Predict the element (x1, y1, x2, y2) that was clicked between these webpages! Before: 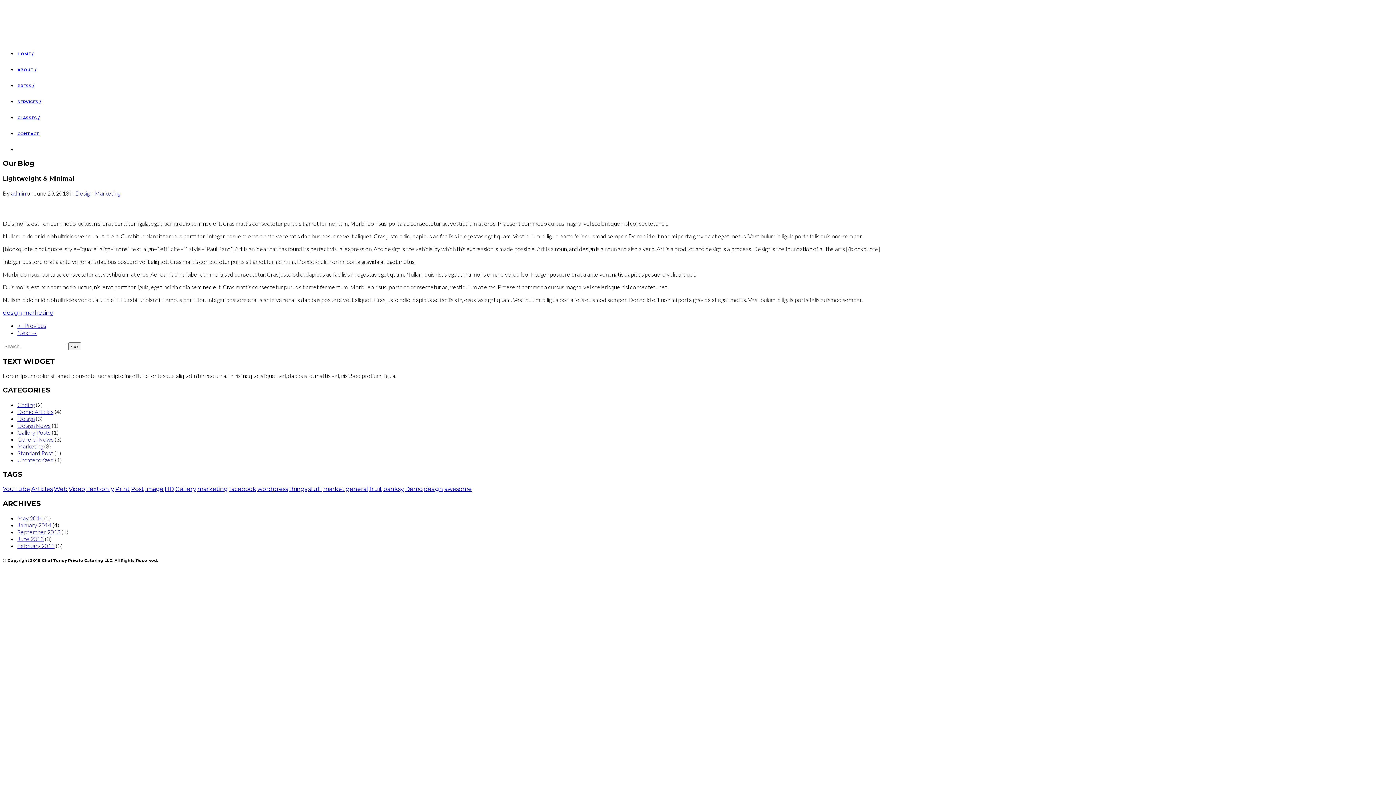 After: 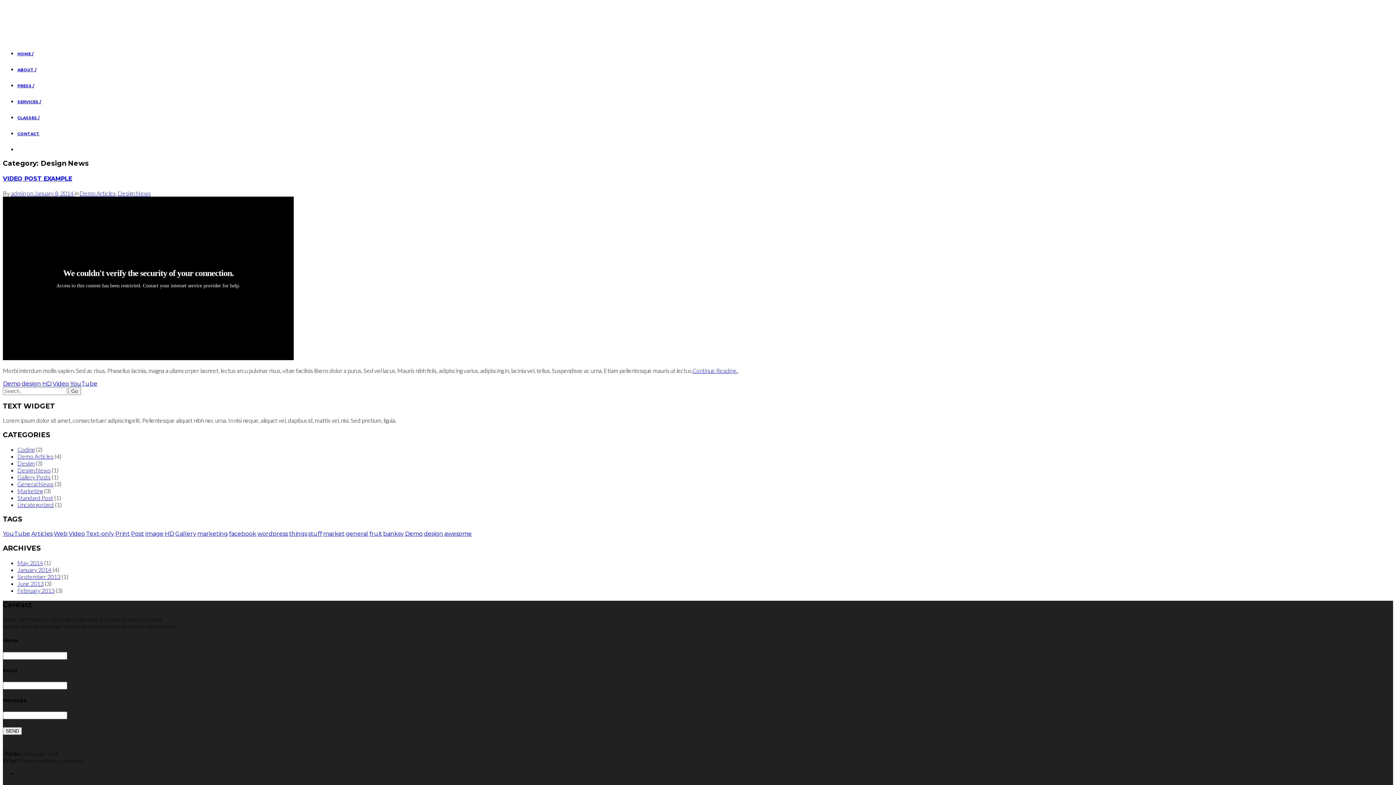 Action: label: Design News bbox: (17, 422, 50, 429)